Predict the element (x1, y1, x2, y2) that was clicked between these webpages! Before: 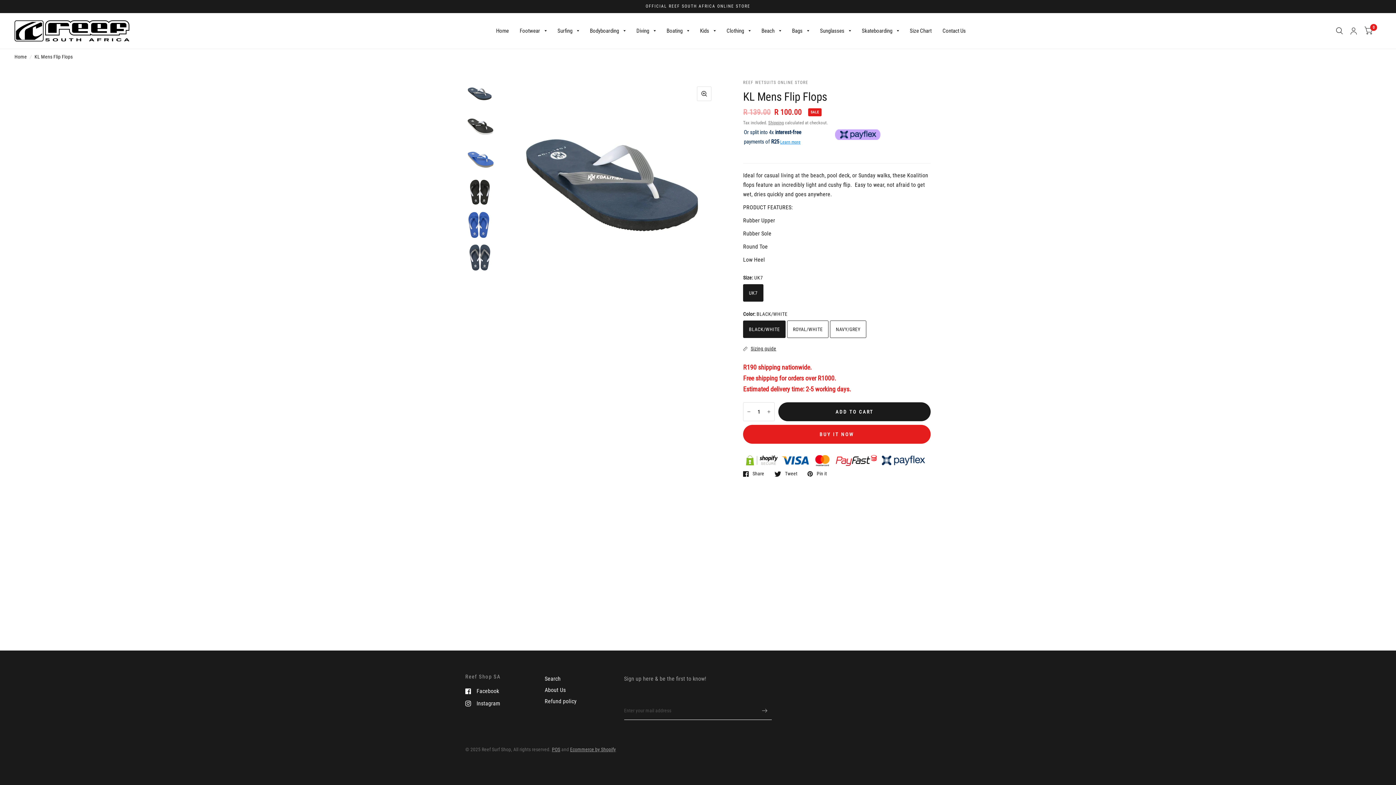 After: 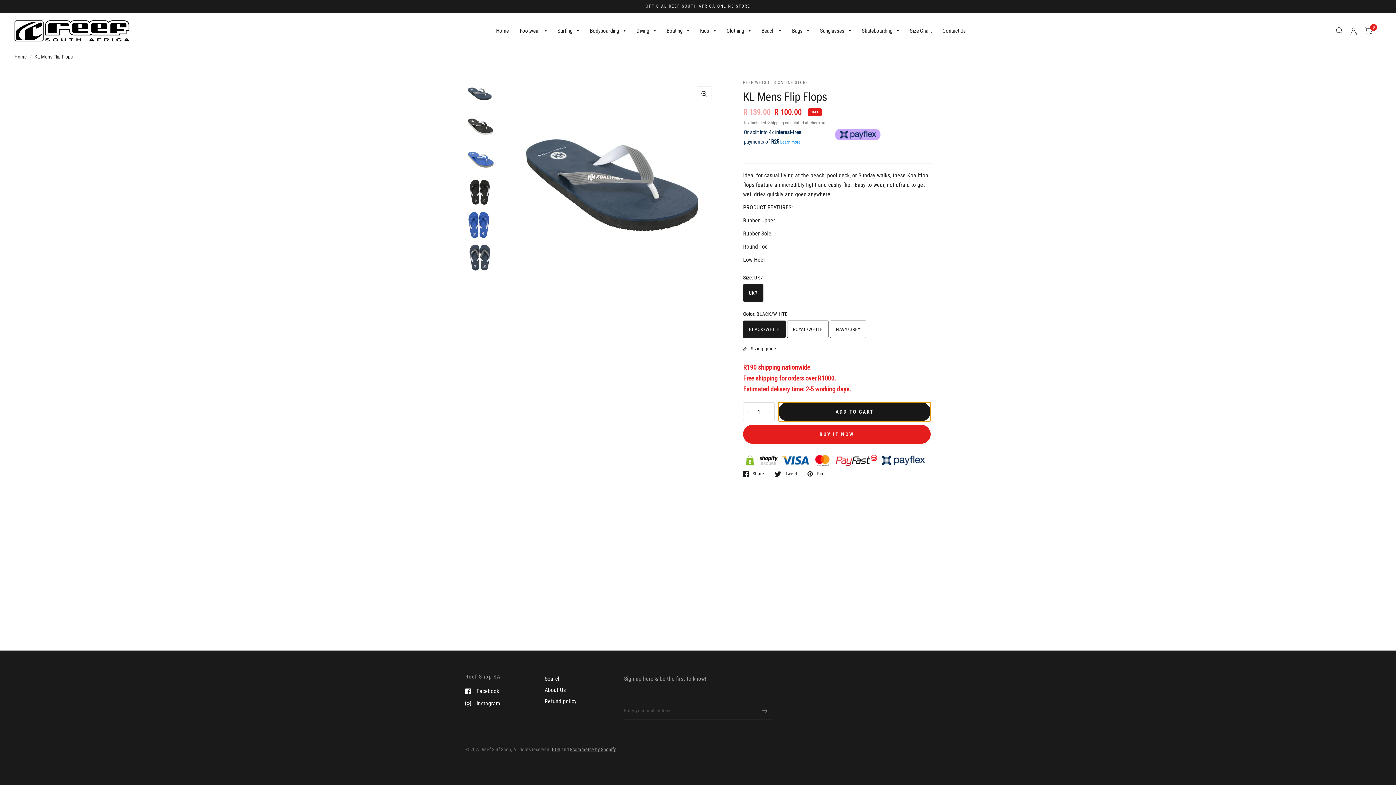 Action: label: ADD TO CART bbox: (778, 373, 930, 392)